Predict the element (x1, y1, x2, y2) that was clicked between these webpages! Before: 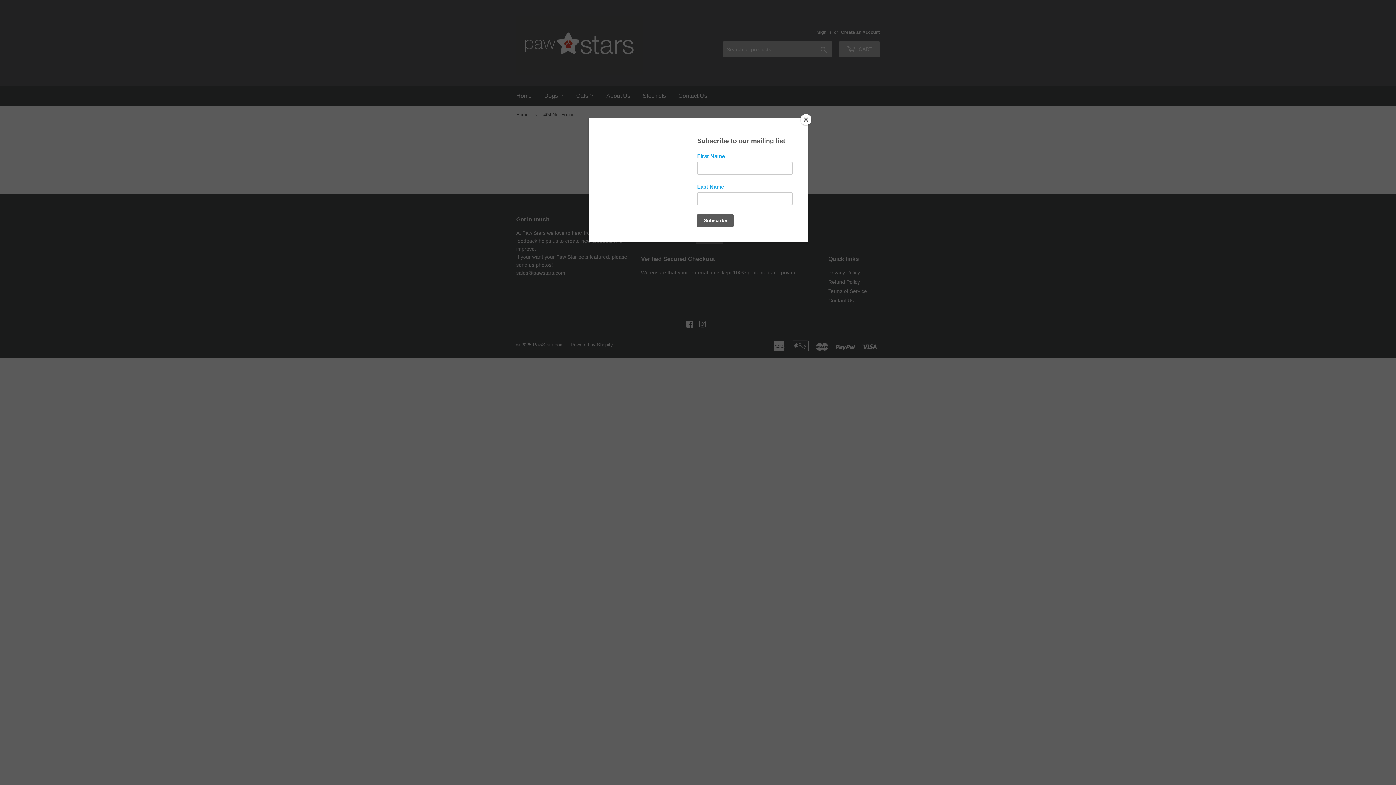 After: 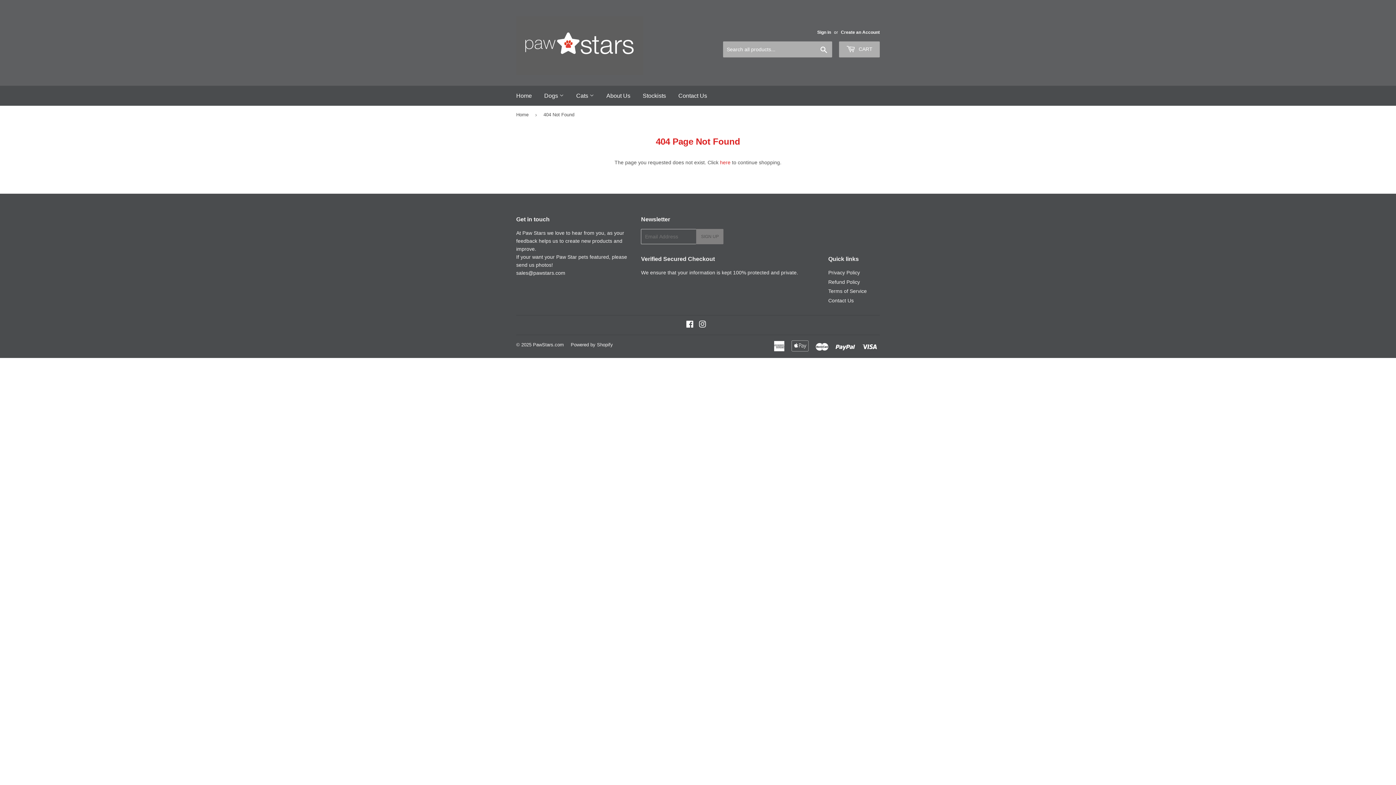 Action: label: Close bbox: (800, 114, 811, 125)